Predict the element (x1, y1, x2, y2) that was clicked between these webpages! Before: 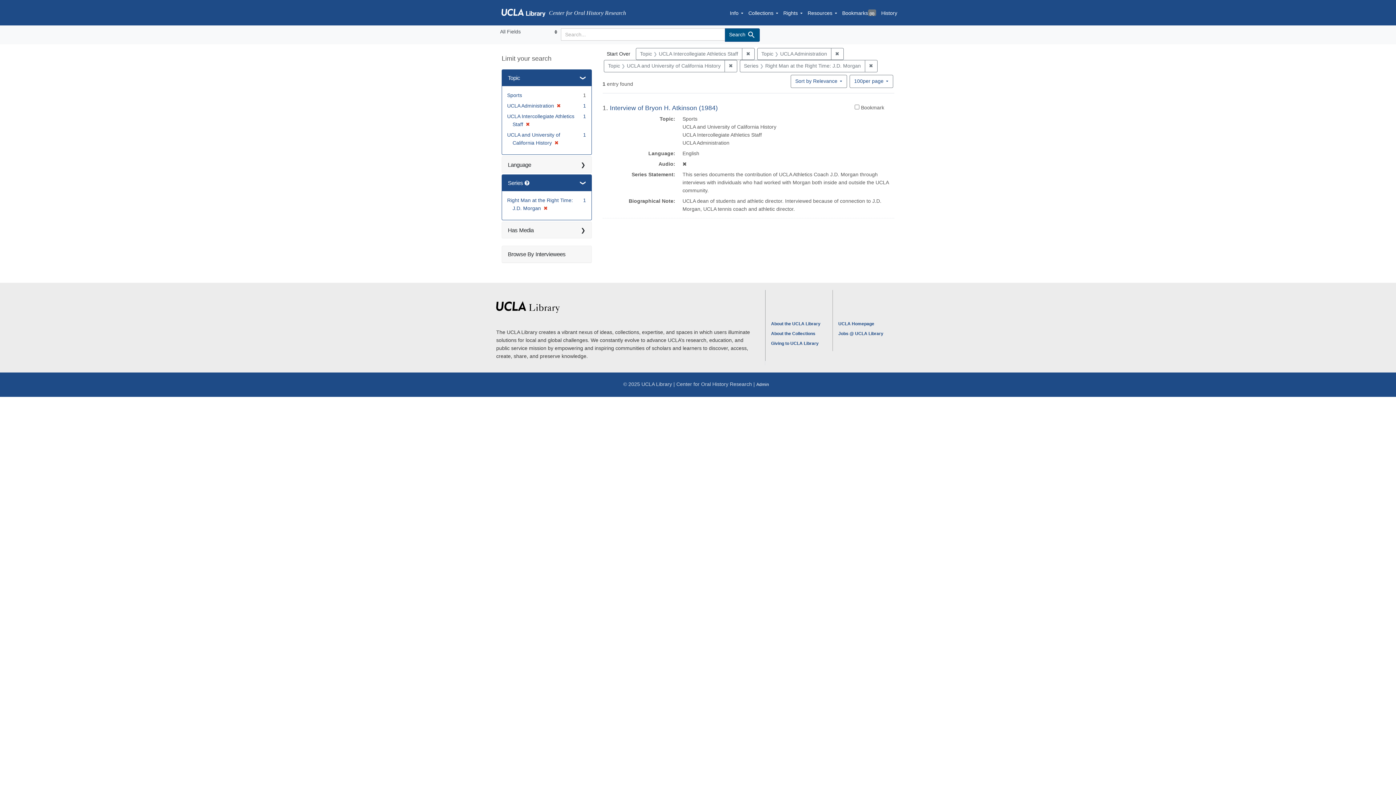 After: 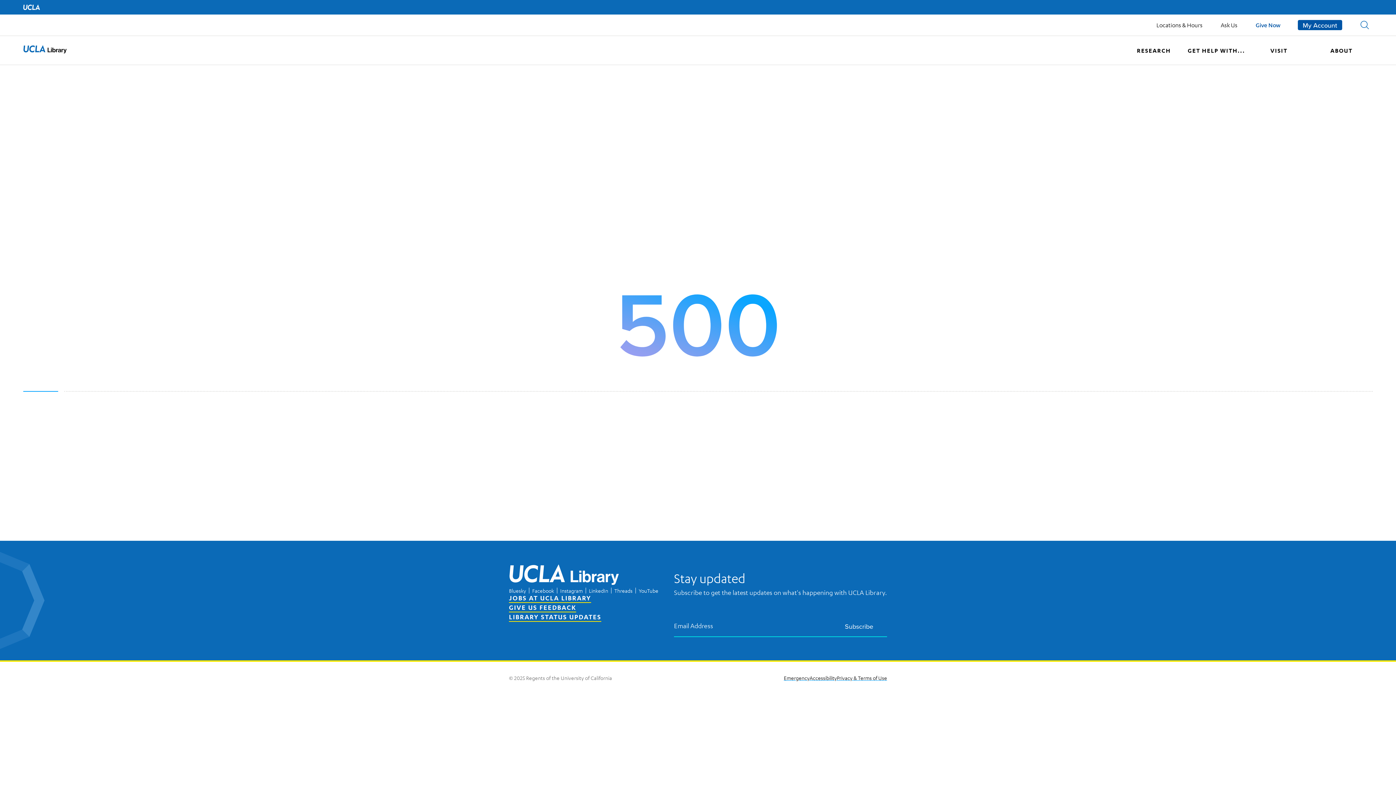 Action: bbox: (771, 341, 818, 346) label: Giving to UCLA Library